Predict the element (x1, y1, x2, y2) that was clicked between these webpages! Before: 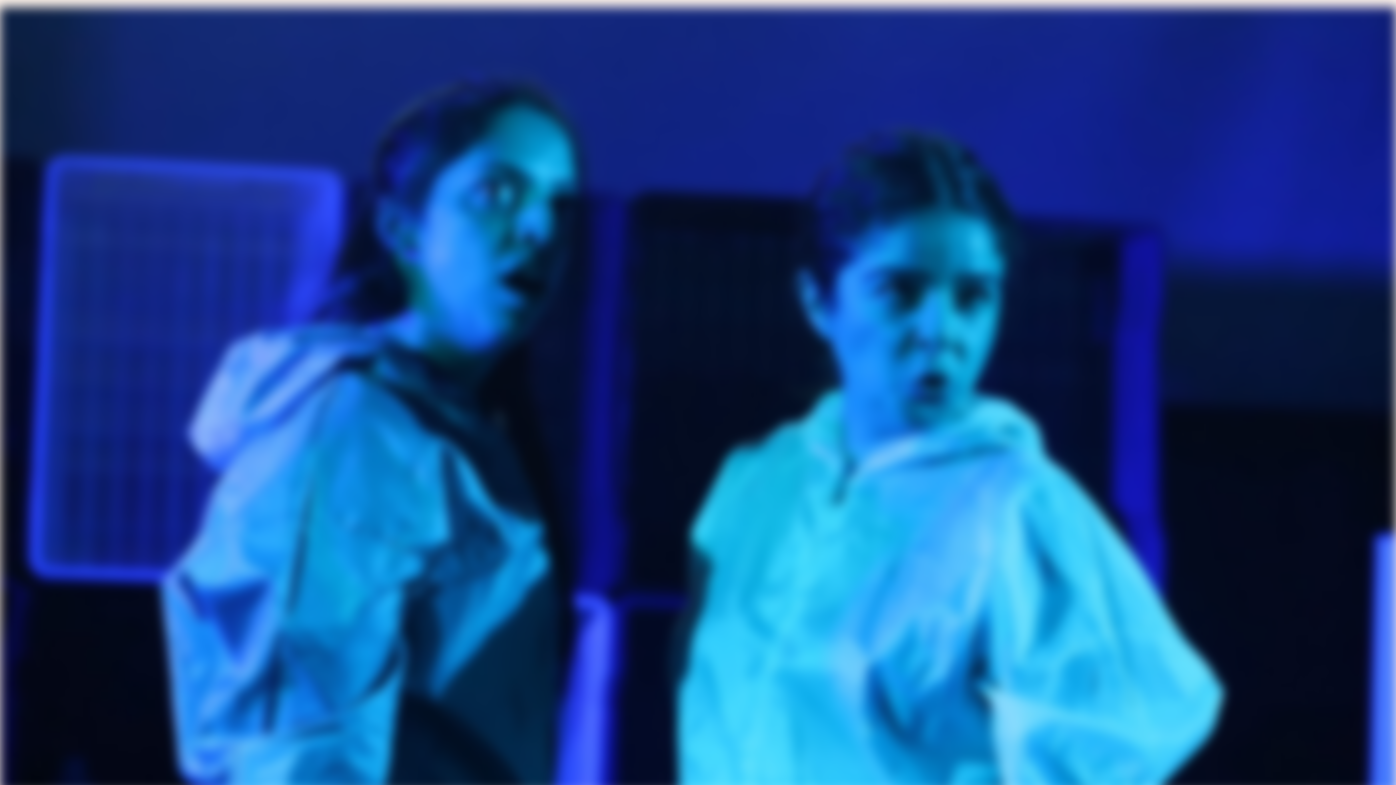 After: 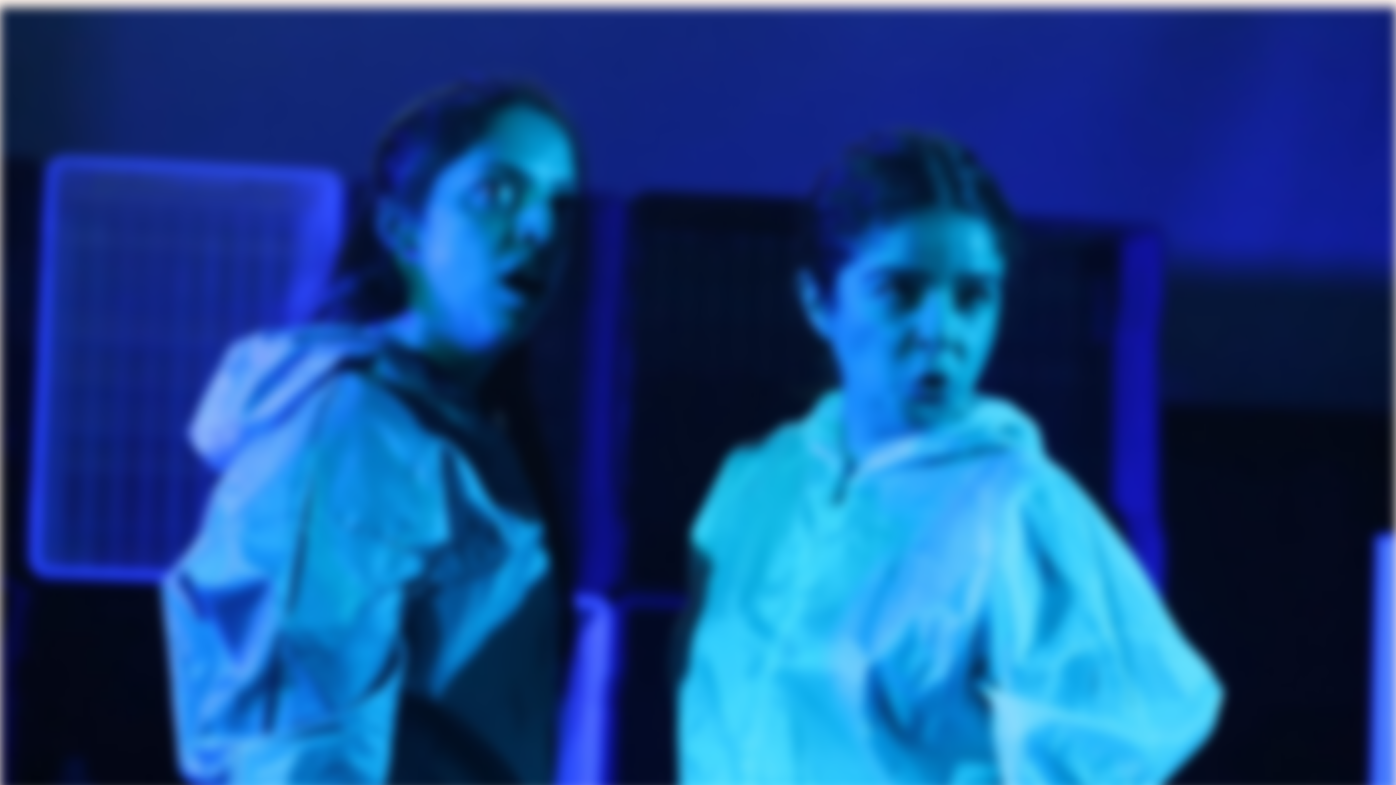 Action: label: 
Volver Al Inicio
Volver Al Inicio bbox: (670, 468, 726, 484)